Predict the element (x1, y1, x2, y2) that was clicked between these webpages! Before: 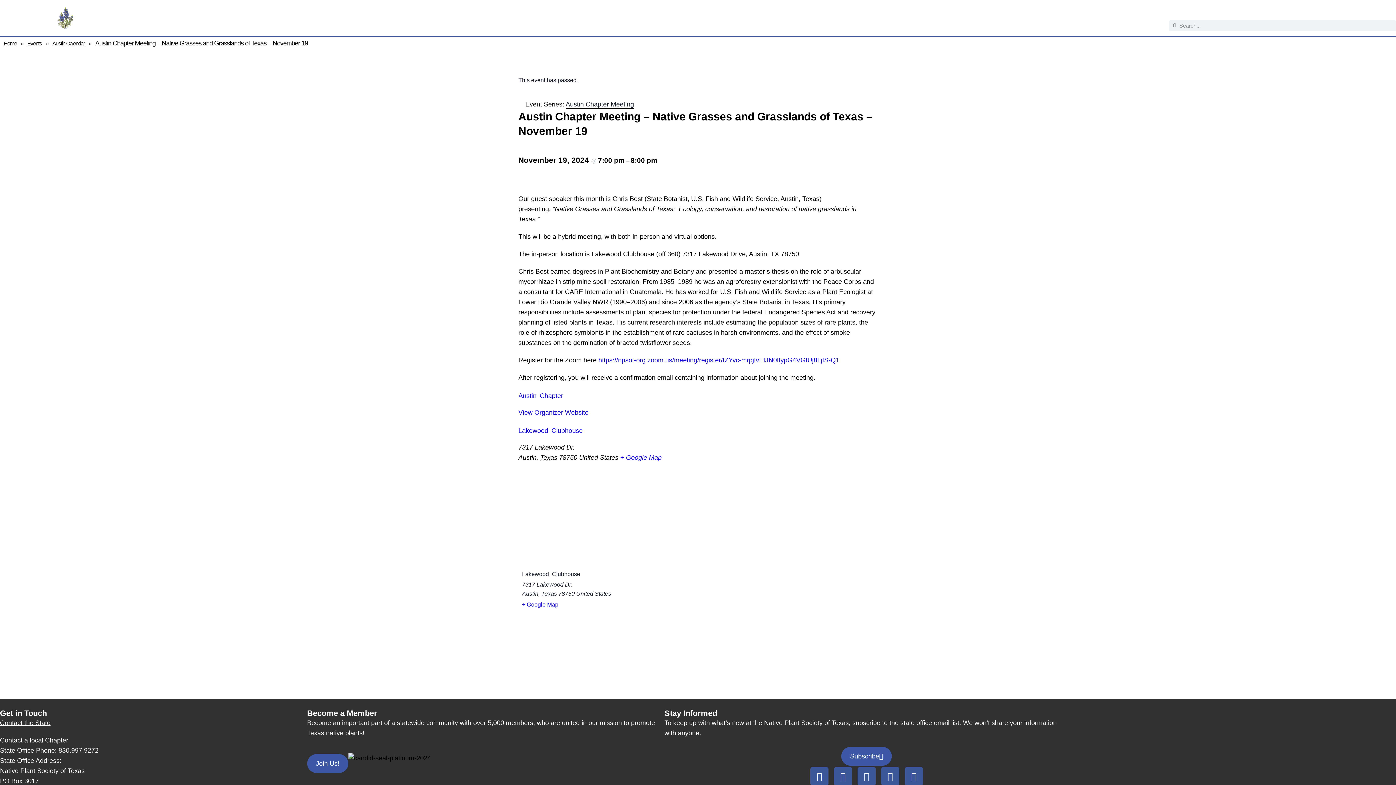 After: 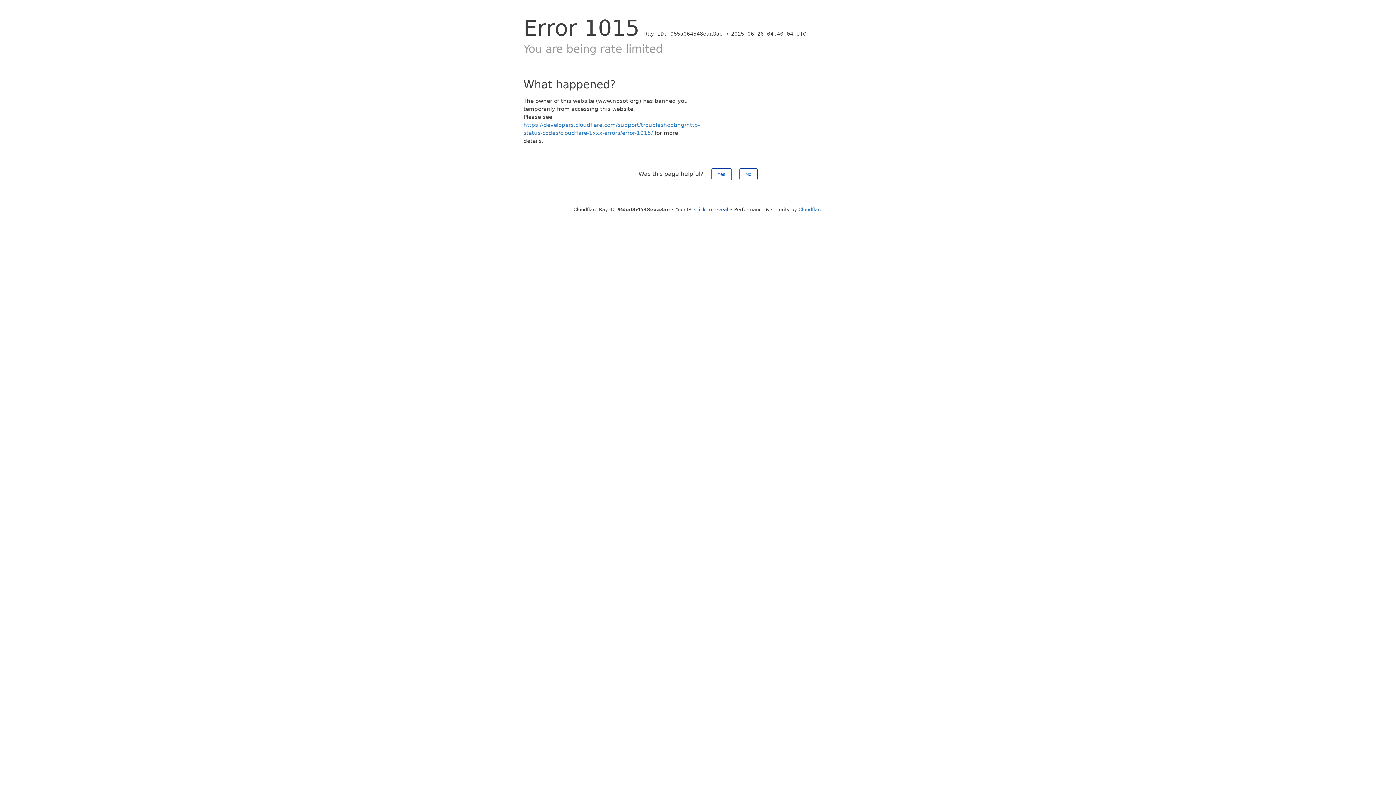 Action: bbox: (157, 10, 177, 21) label: Home